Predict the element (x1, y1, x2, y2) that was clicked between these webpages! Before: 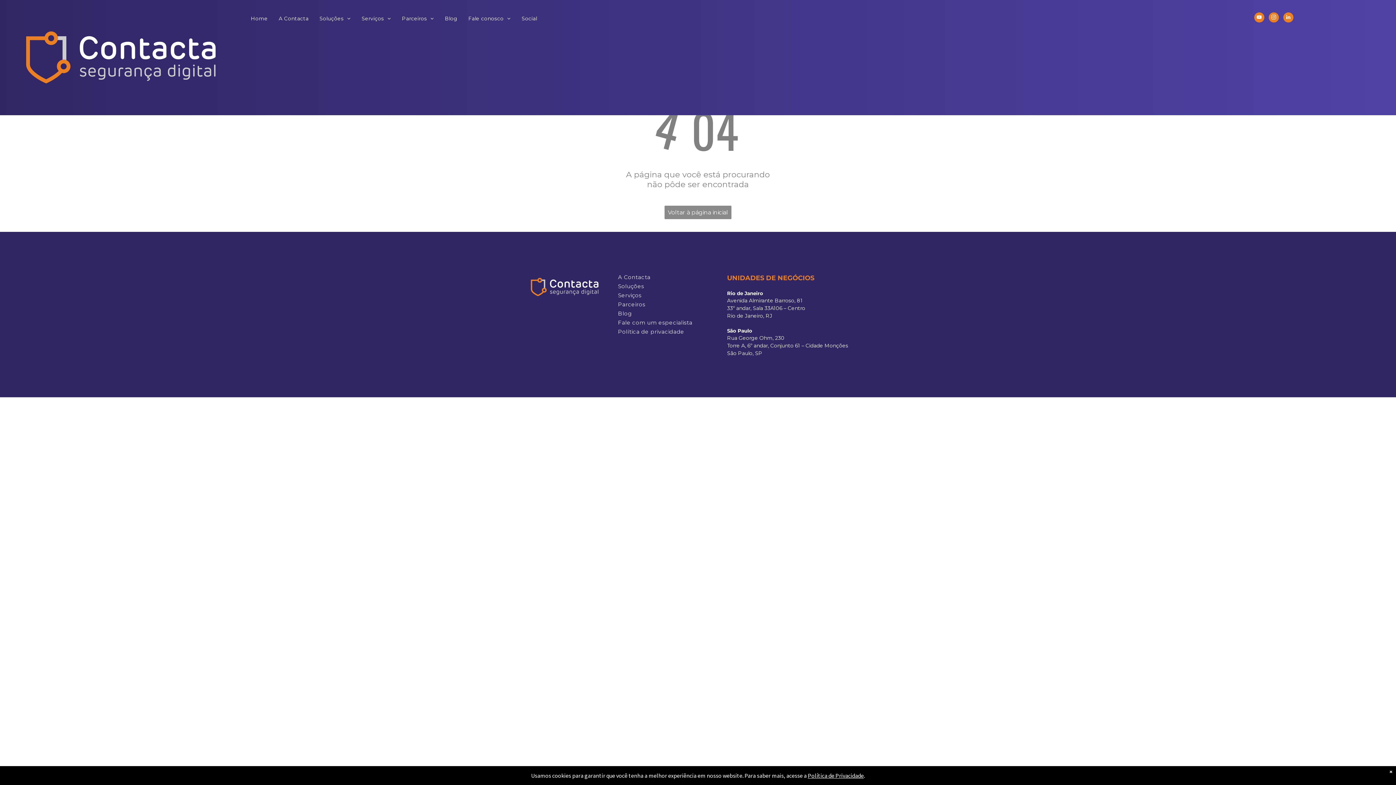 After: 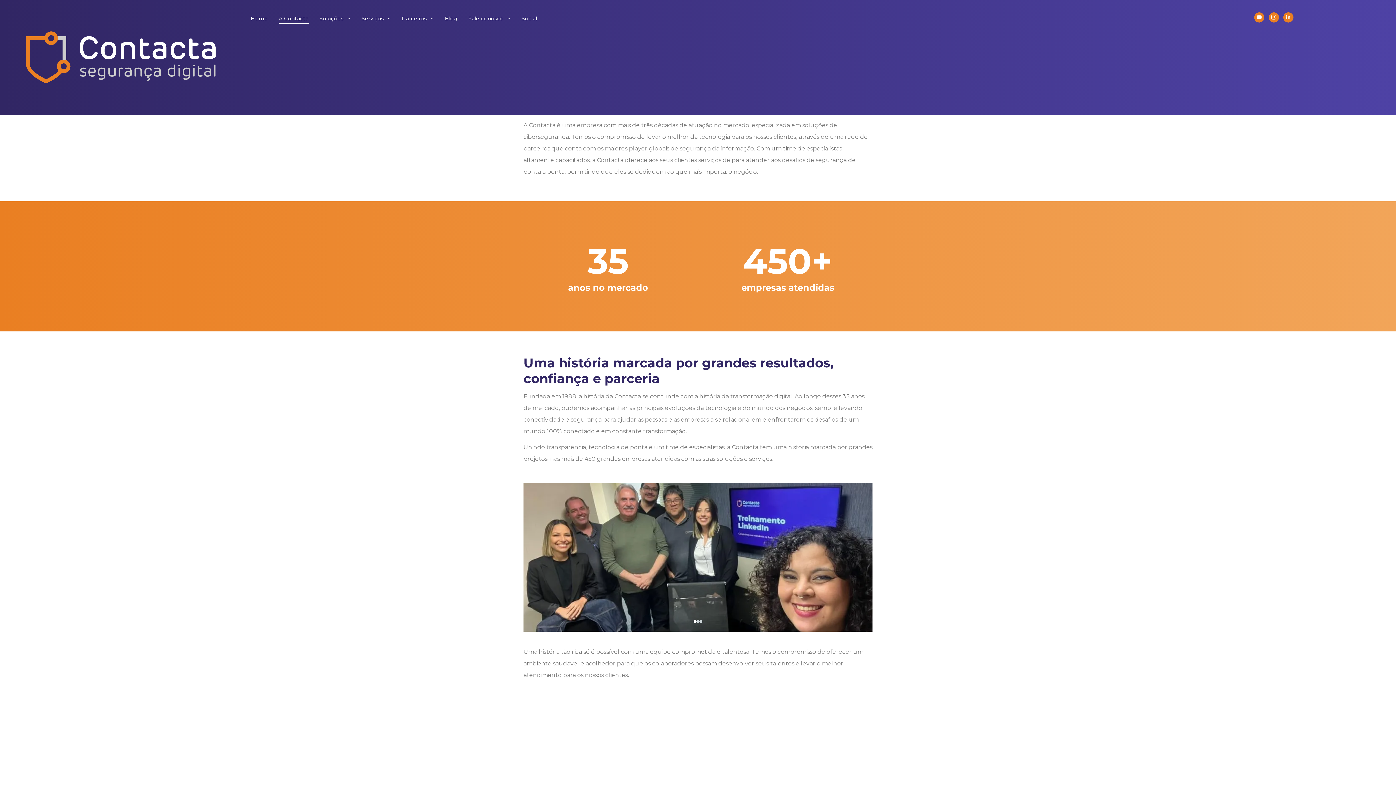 Action: label: A Contacta bbox: (618, 272, 719, 281)